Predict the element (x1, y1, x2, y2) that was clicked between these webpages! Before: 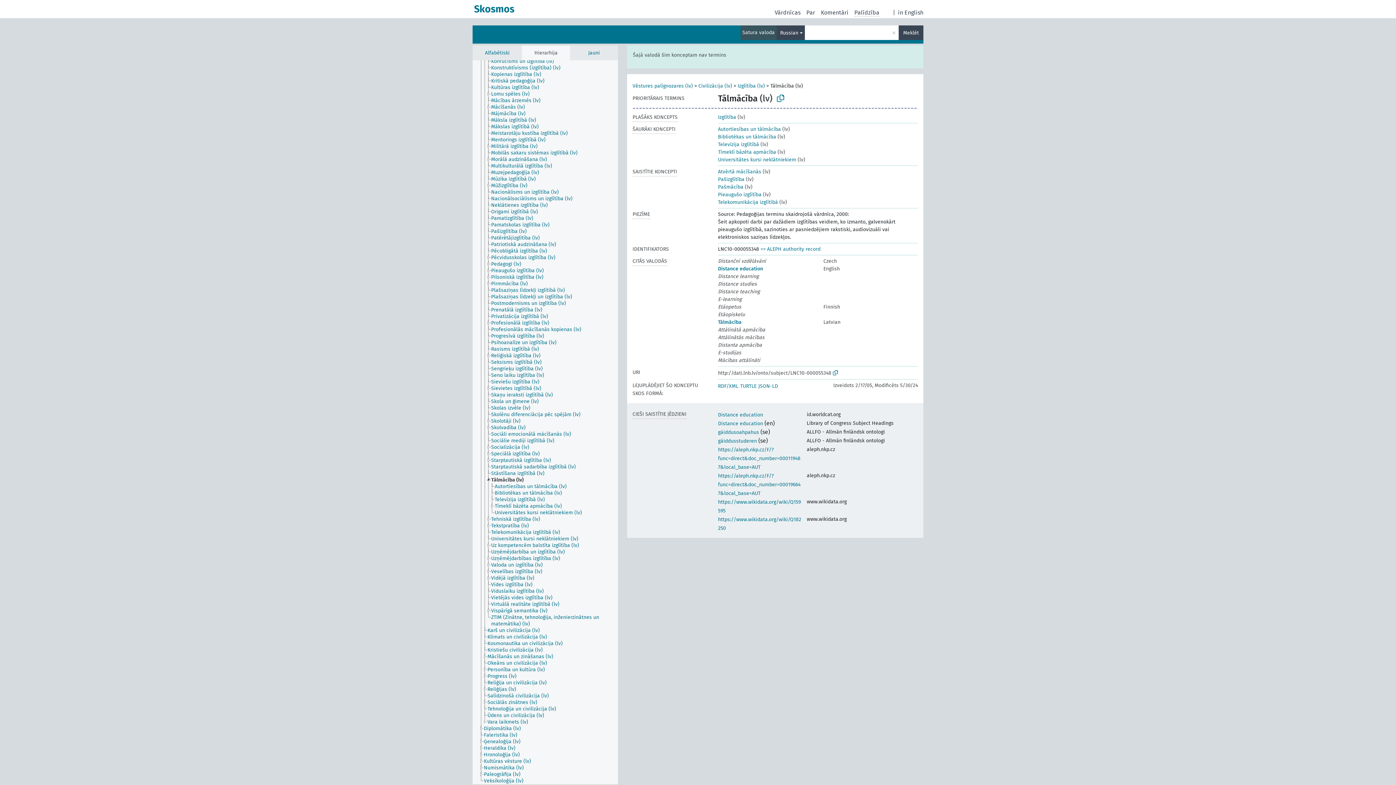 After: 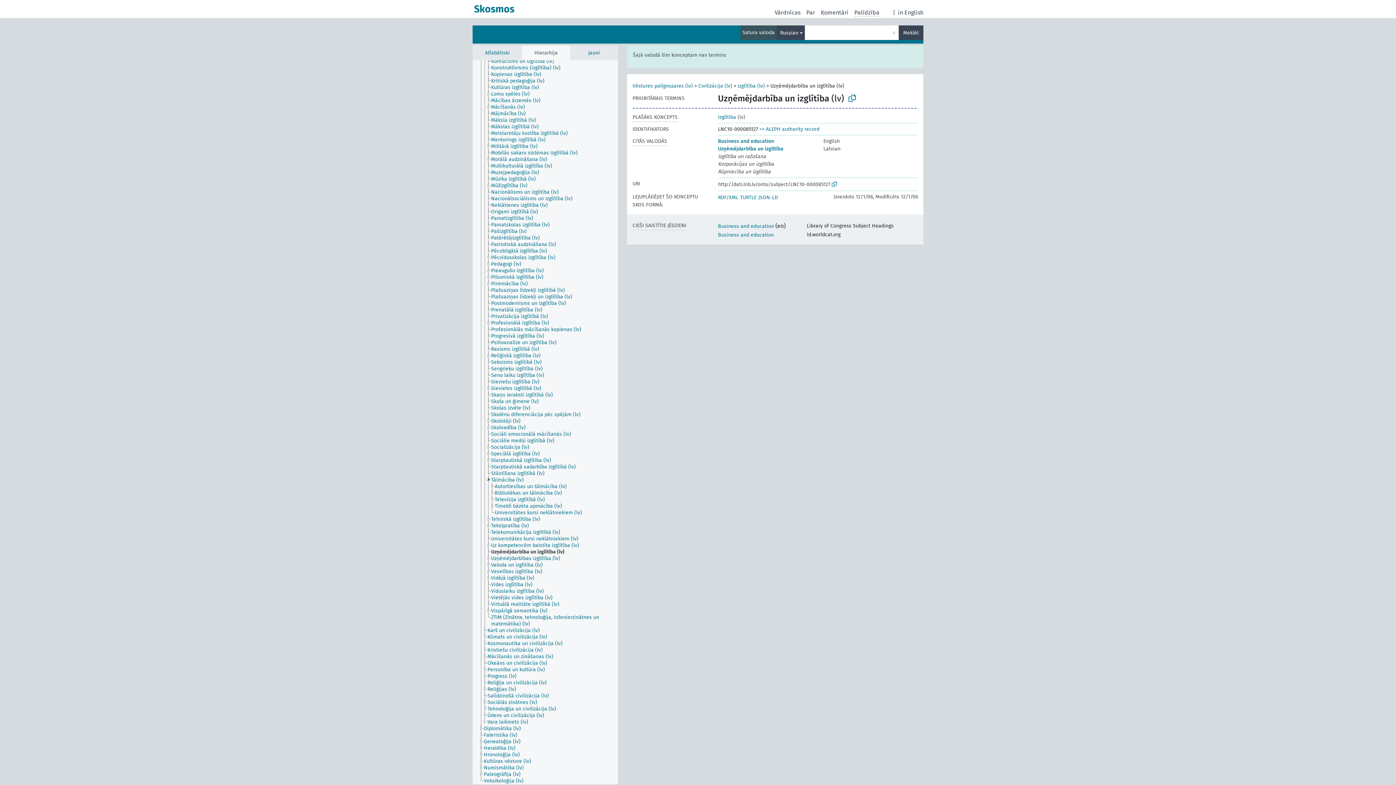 Action: bbox: (490, 549, 571, 555) label: Uzņēmējdarbība un izglītība (lv)